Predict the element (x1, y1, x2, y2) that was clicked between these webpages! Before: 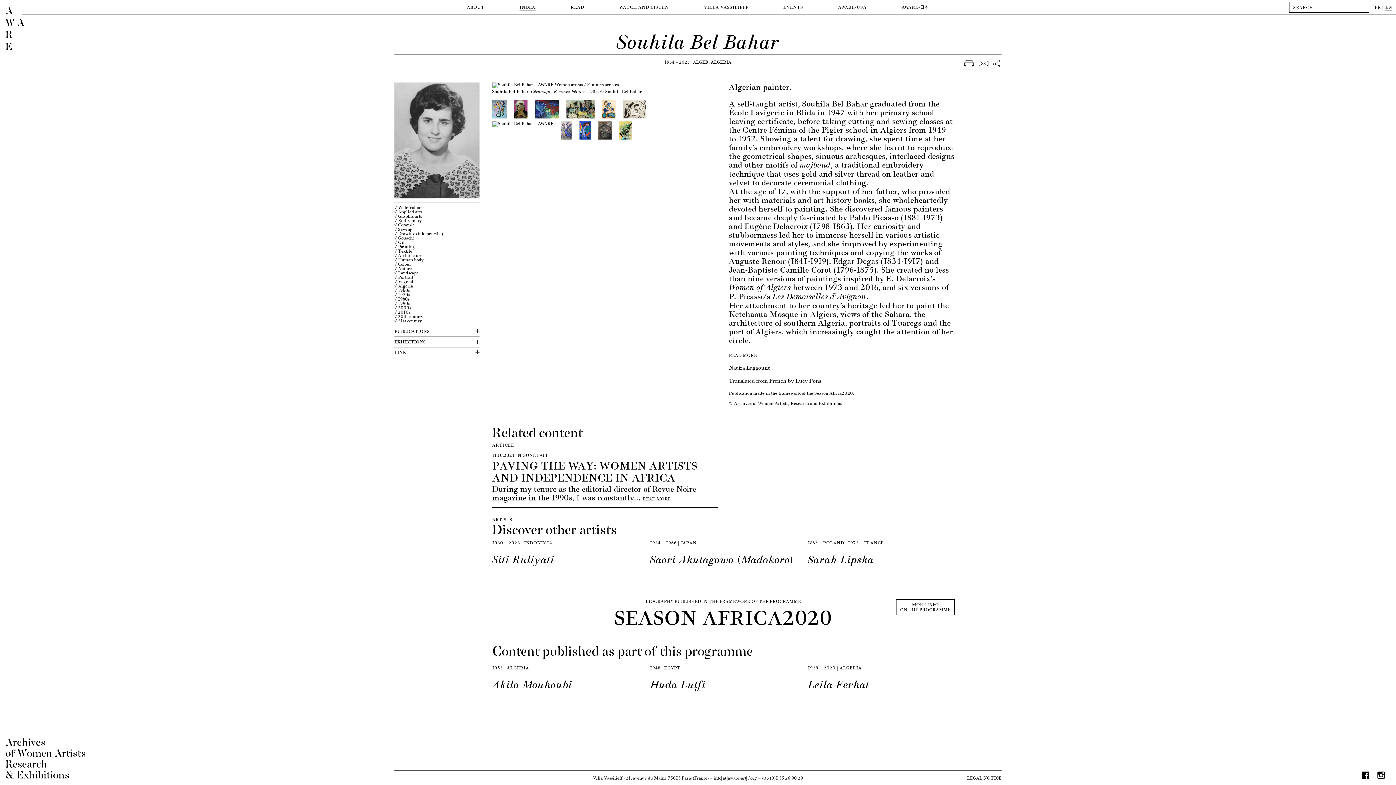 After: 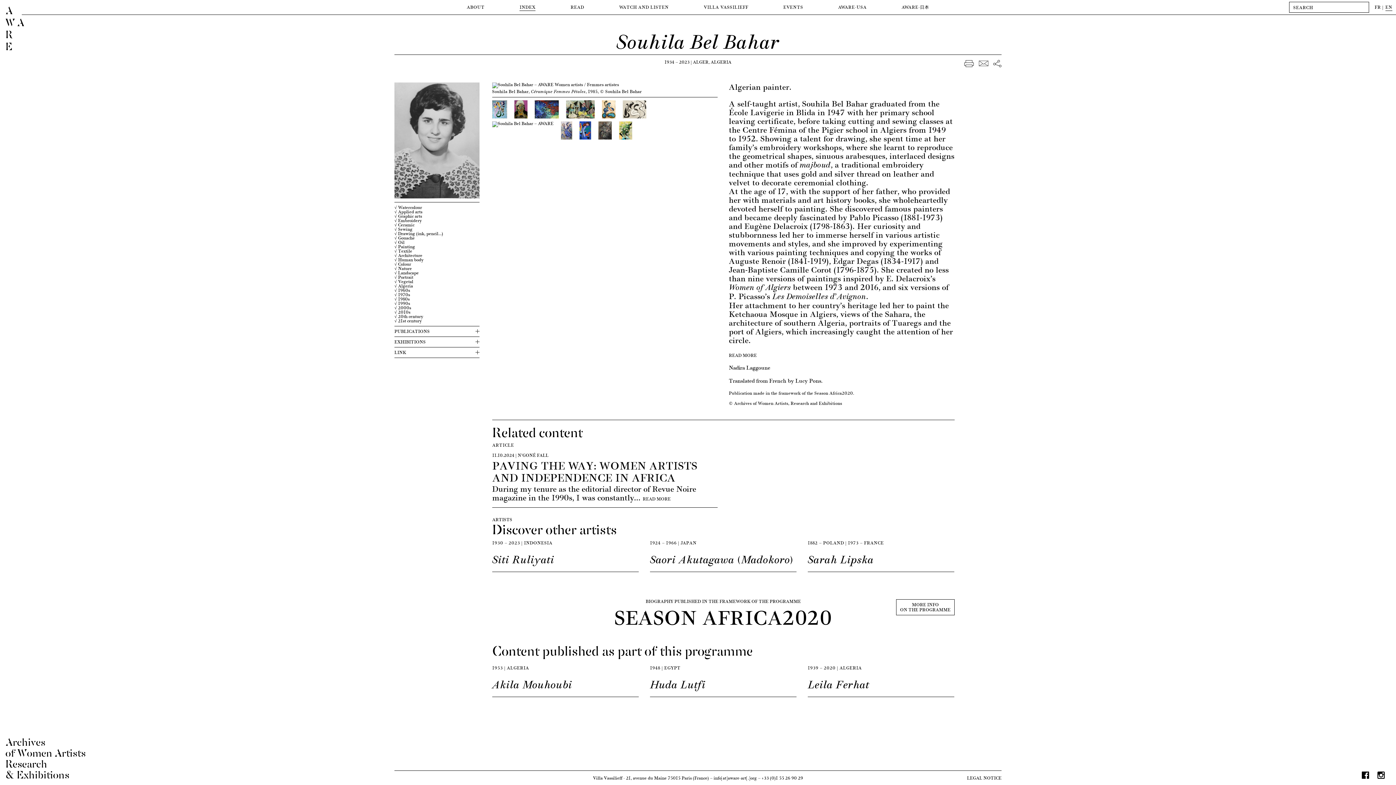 Action: label:   bbox: (975, 62, 989, 69)